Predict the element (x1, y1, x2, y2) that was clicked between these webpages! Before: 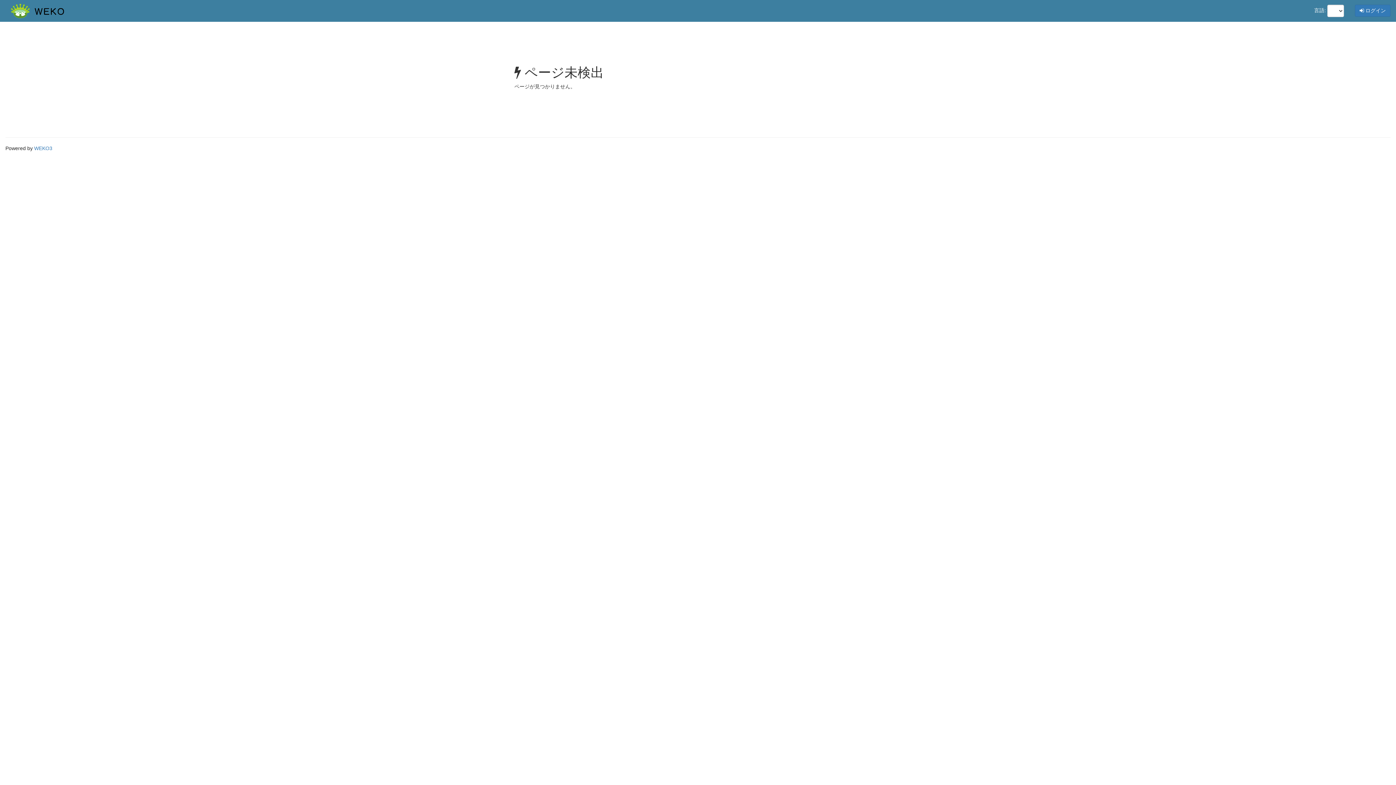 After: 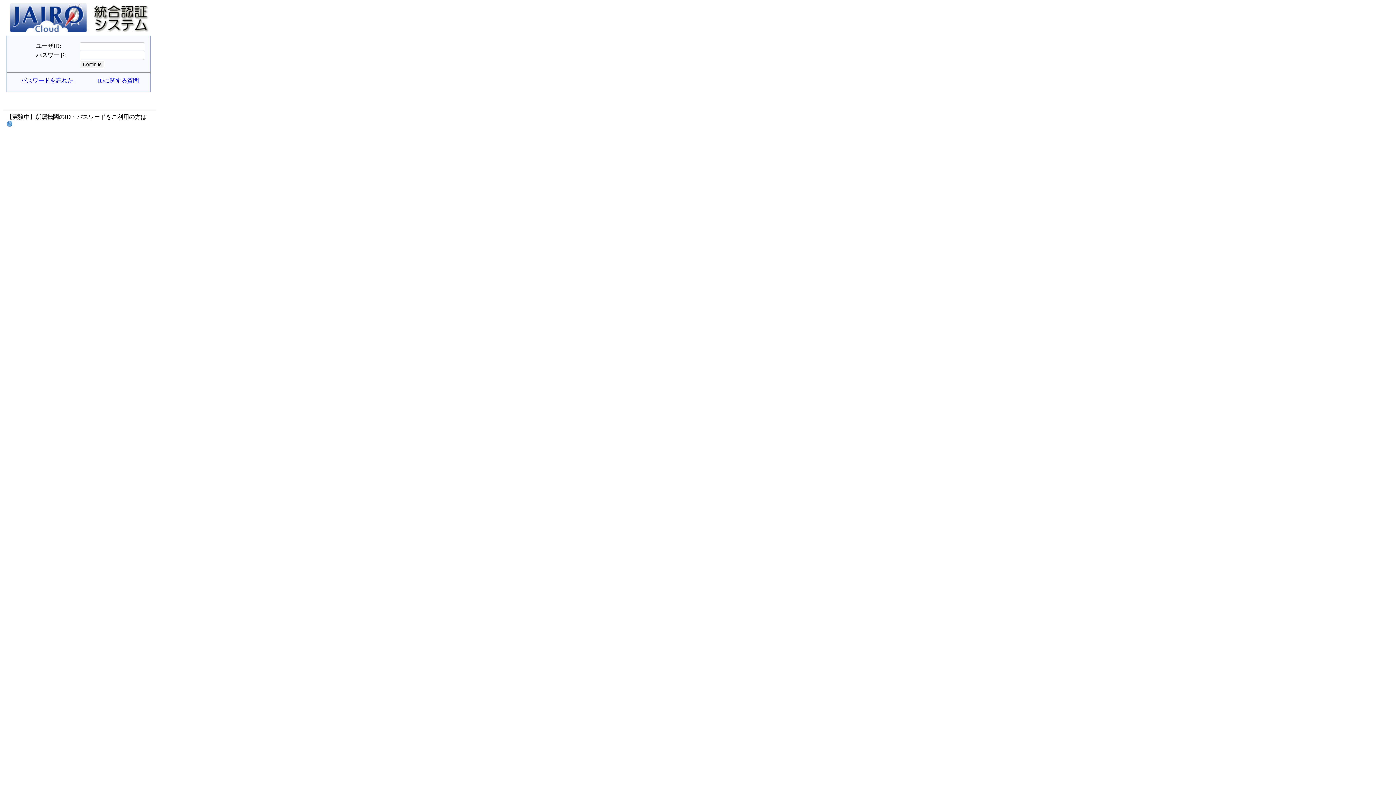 Action: label:  ログイン bbox: (1355, 4, 1390, 16)